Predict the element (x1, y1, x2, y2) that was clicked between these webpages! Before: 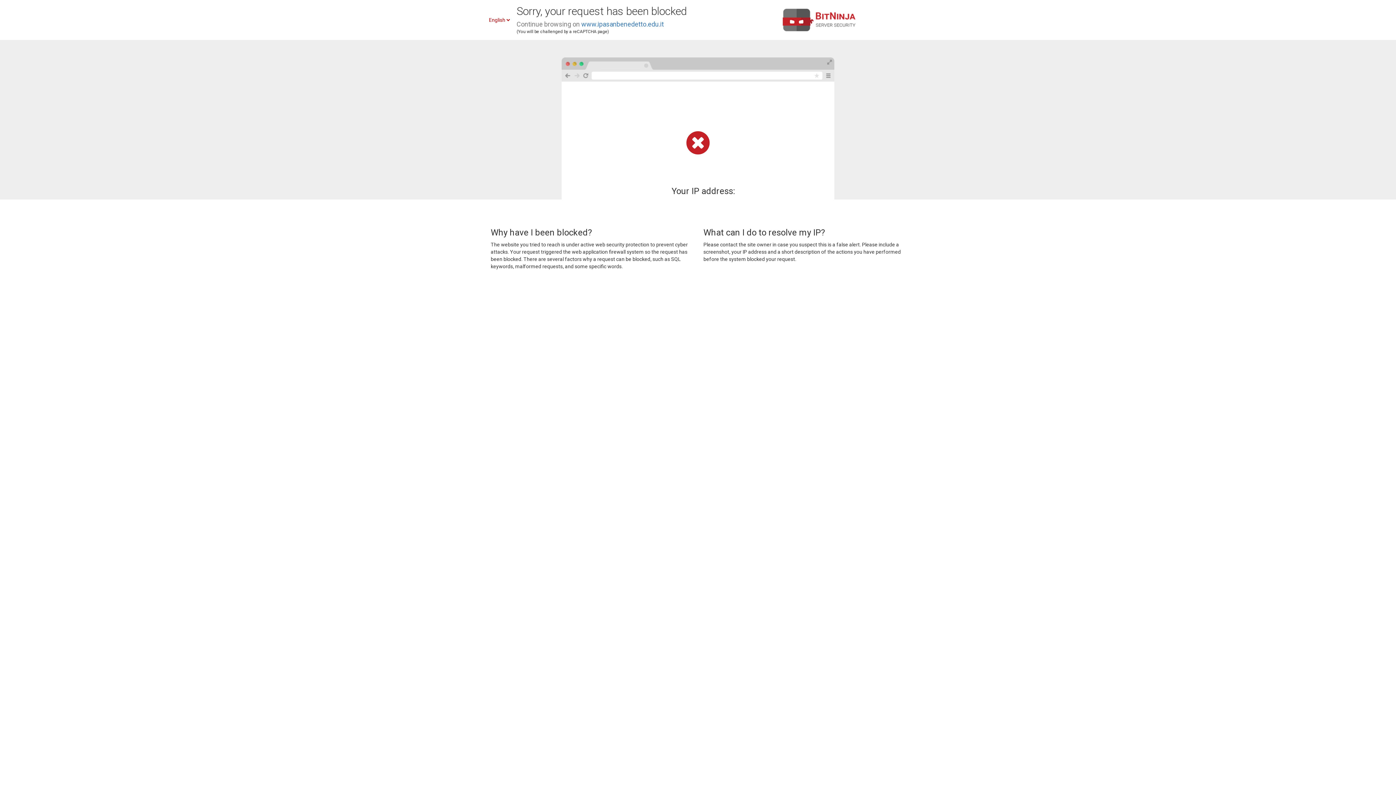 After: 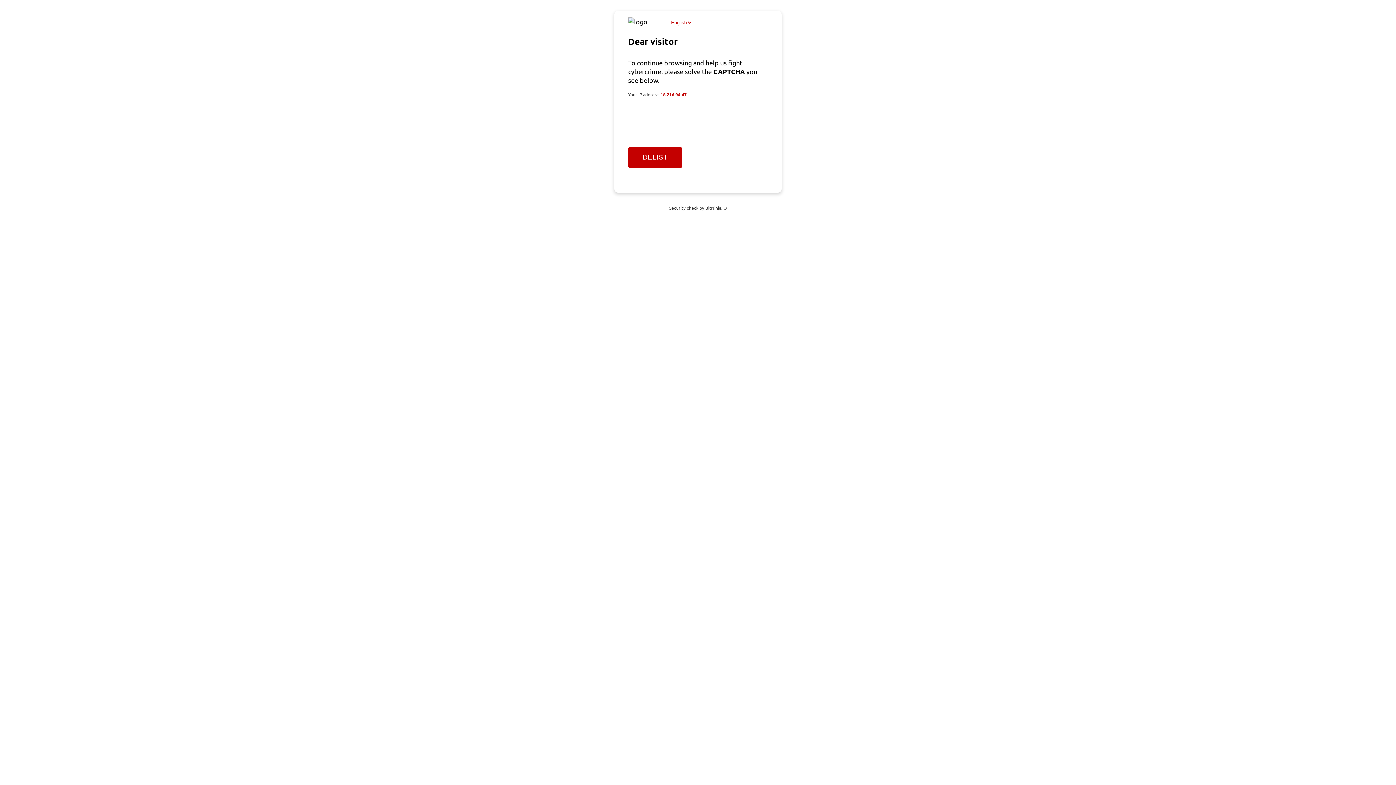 Action: bbox: (581, 20, 664, 28) label: www.ipasanbenedetto.edu.it